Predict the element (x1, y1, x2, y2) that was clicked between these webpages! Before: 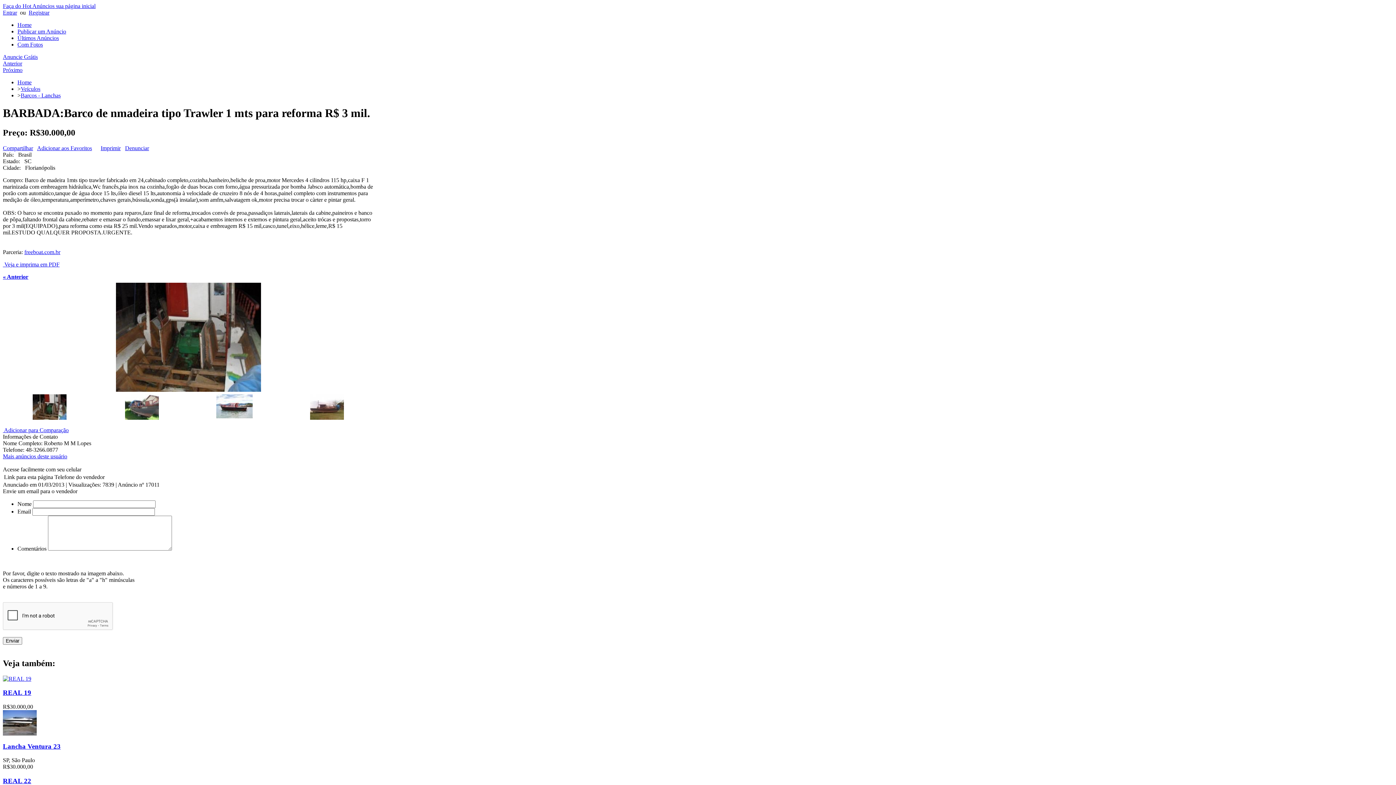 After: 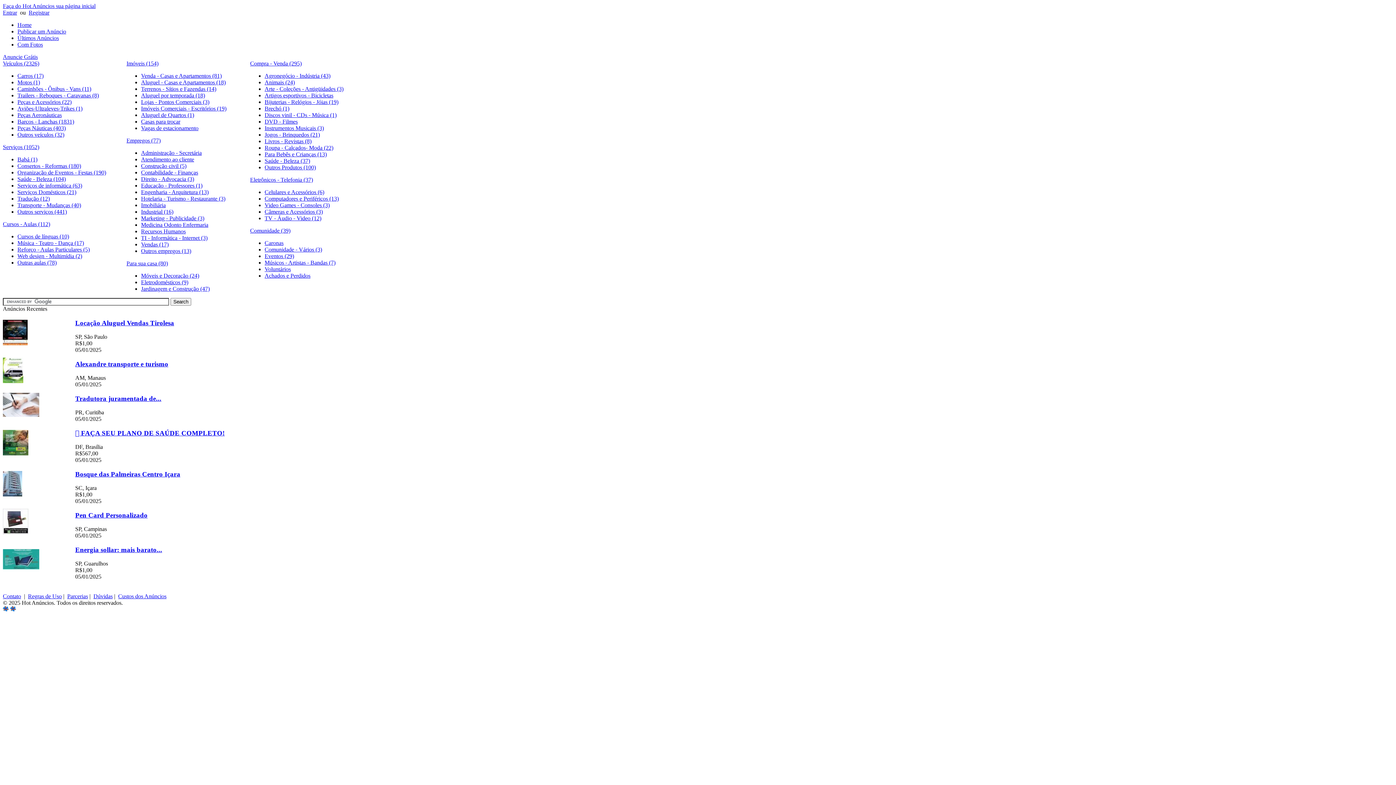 Action: label: Home bbox: (17, 79, 31, 85)